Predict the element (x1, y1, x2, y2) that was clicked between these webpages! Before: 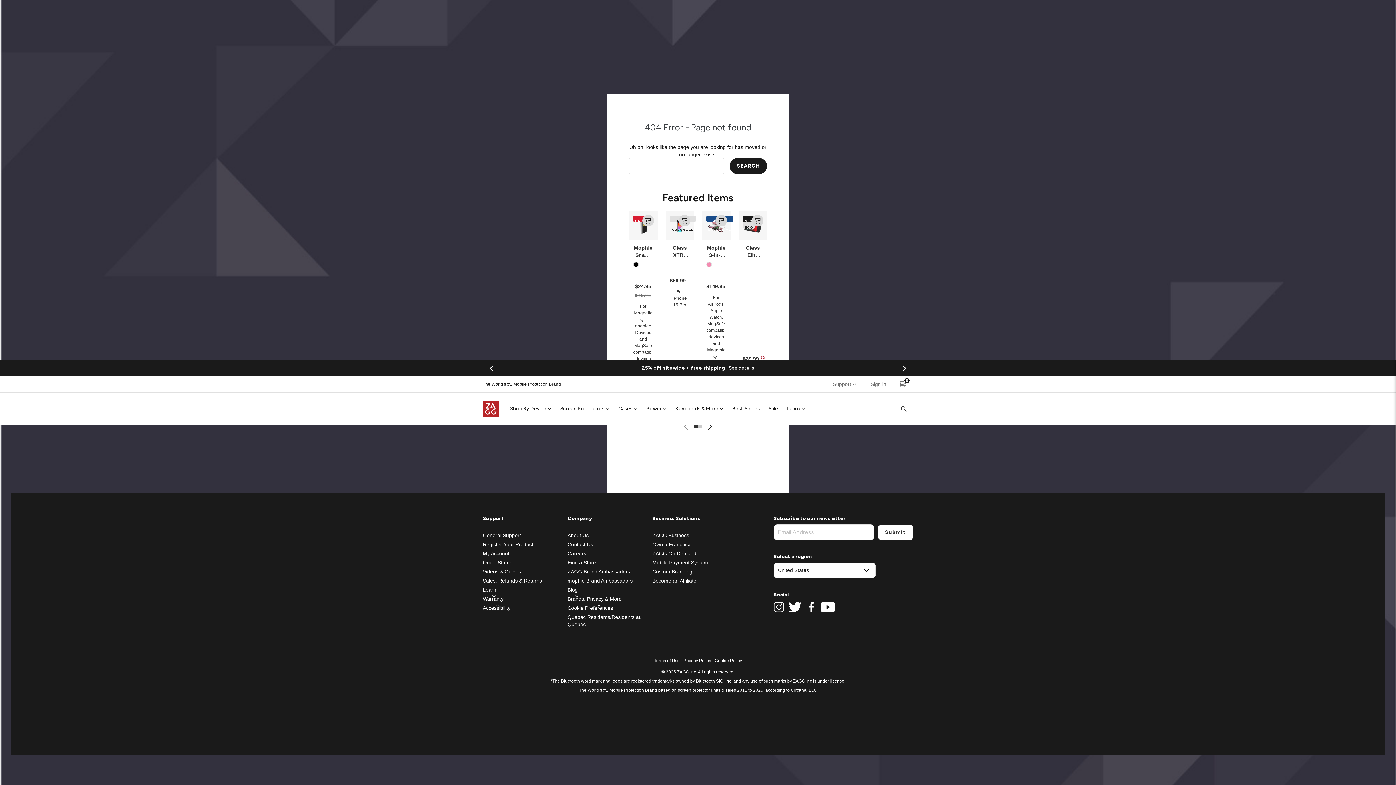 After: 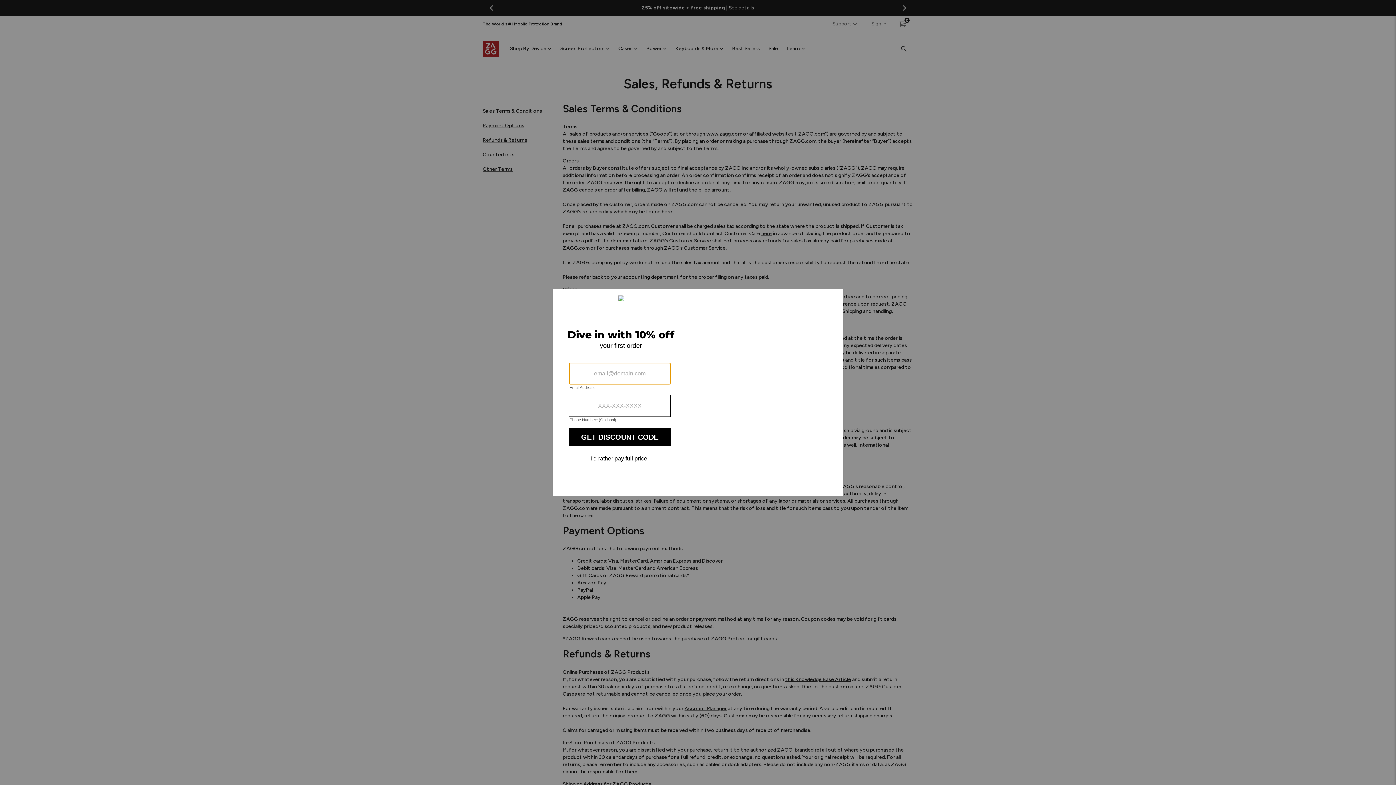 Action: label: Sales, Refunds & Returns bbox: (482, 578, 542, 583)